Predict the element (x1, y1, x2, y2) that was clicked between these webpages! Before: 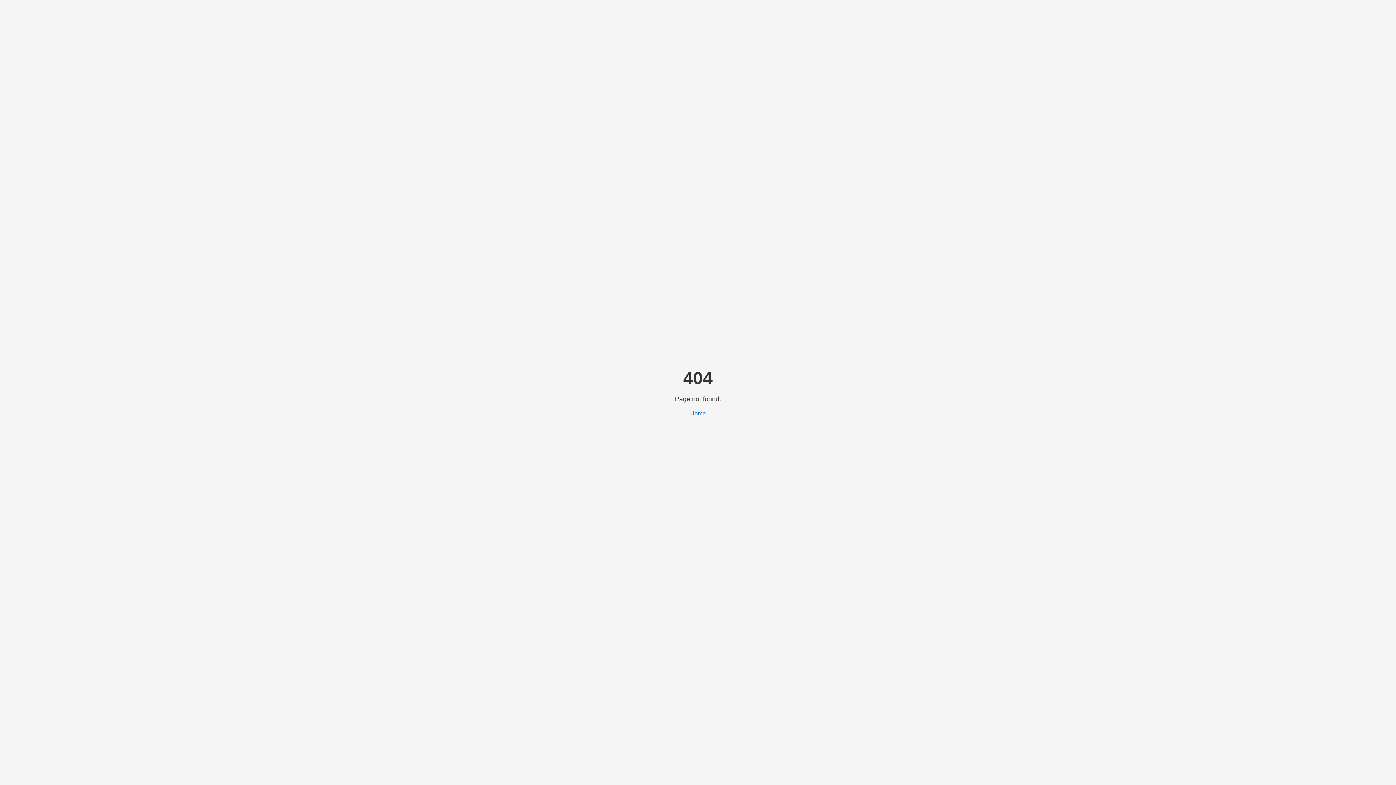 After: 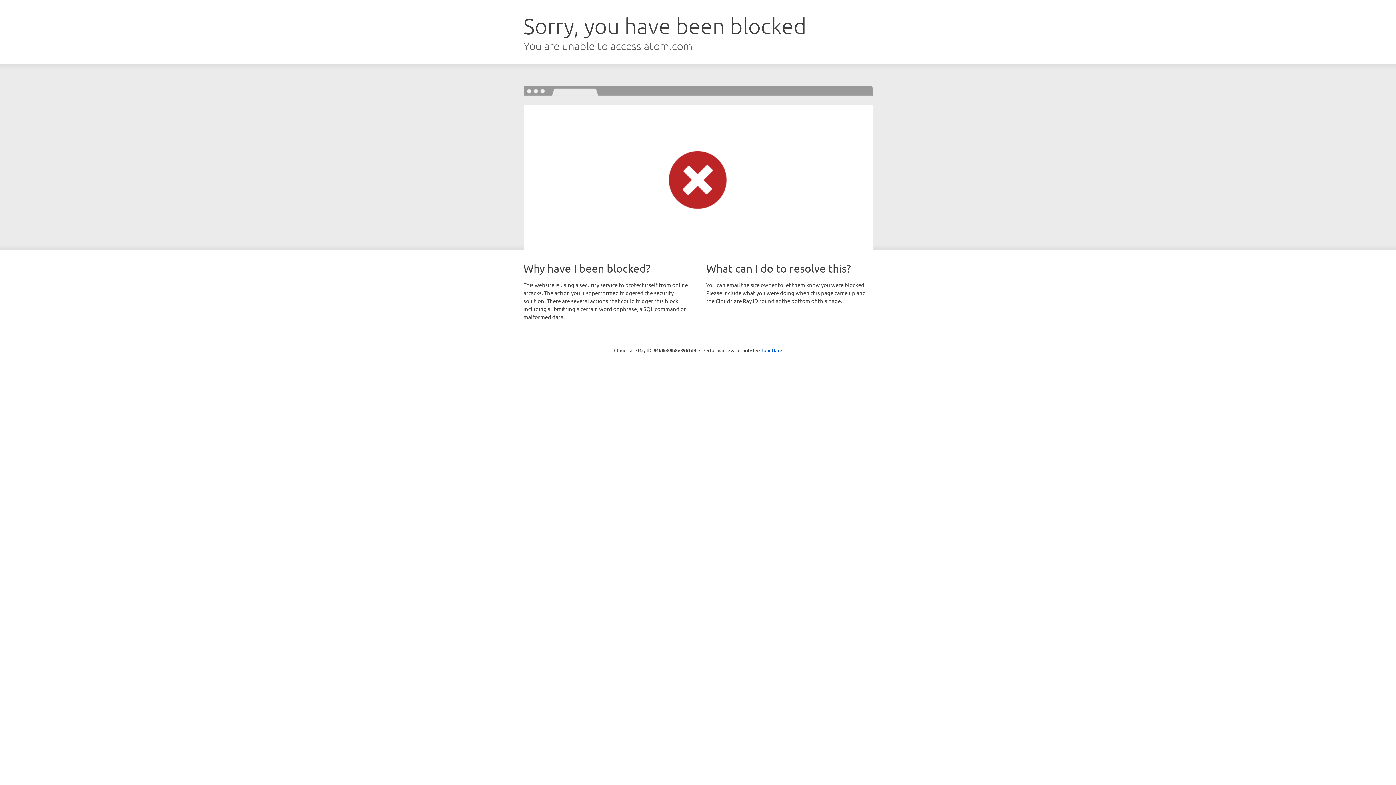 Action: bbox: (690, 410, 706, 416) label: Home